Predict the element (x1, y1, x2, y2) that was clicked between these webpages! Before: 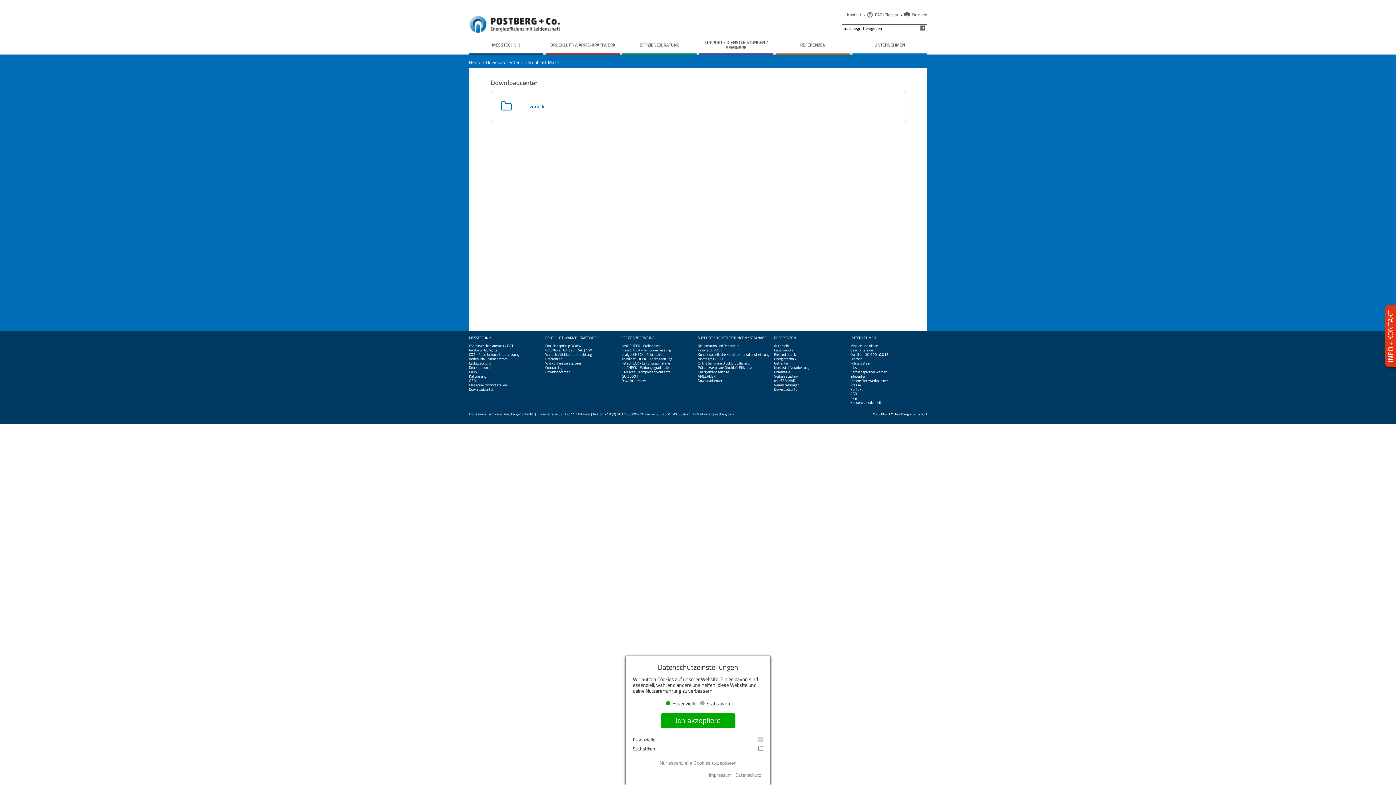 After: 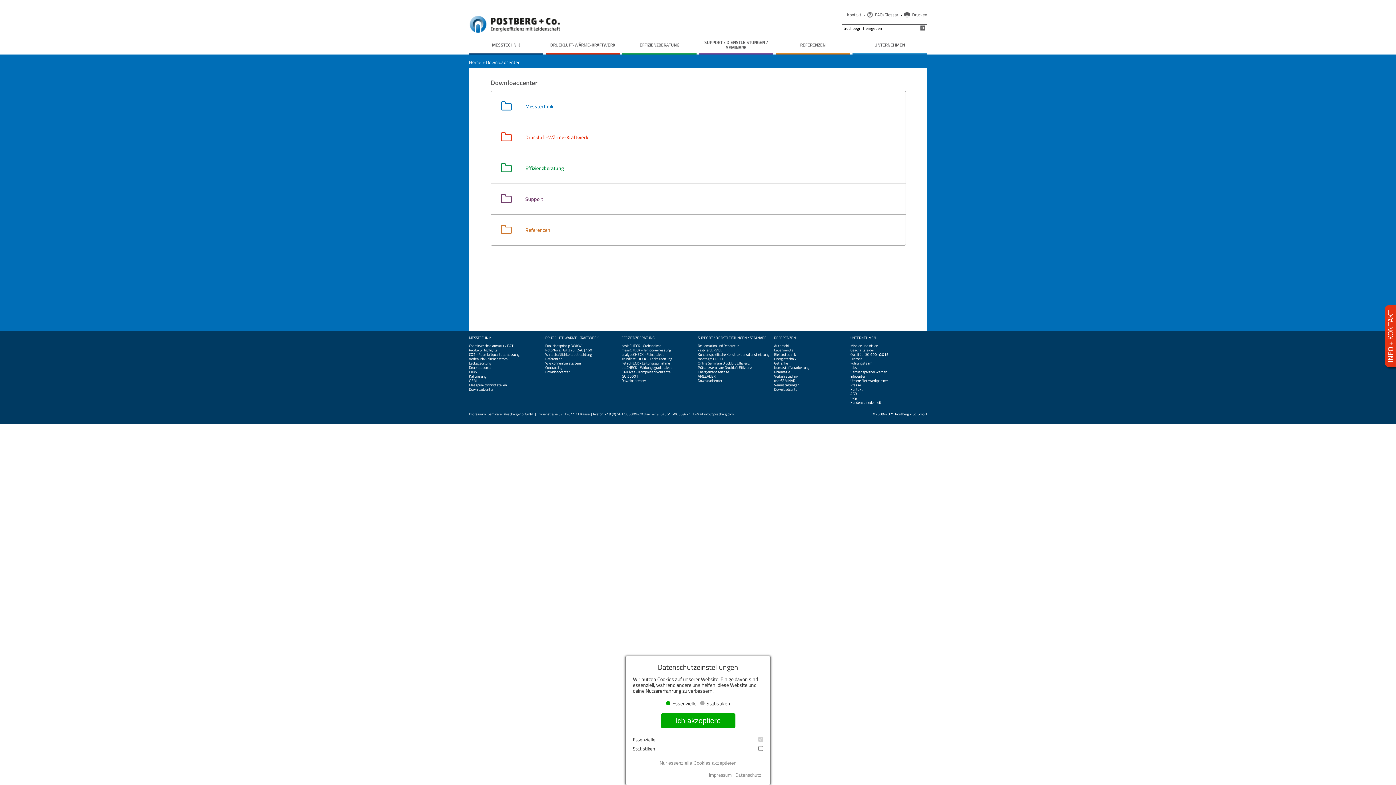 Action: label: Downloadcenter bbox: (486, 58, 520, 65)